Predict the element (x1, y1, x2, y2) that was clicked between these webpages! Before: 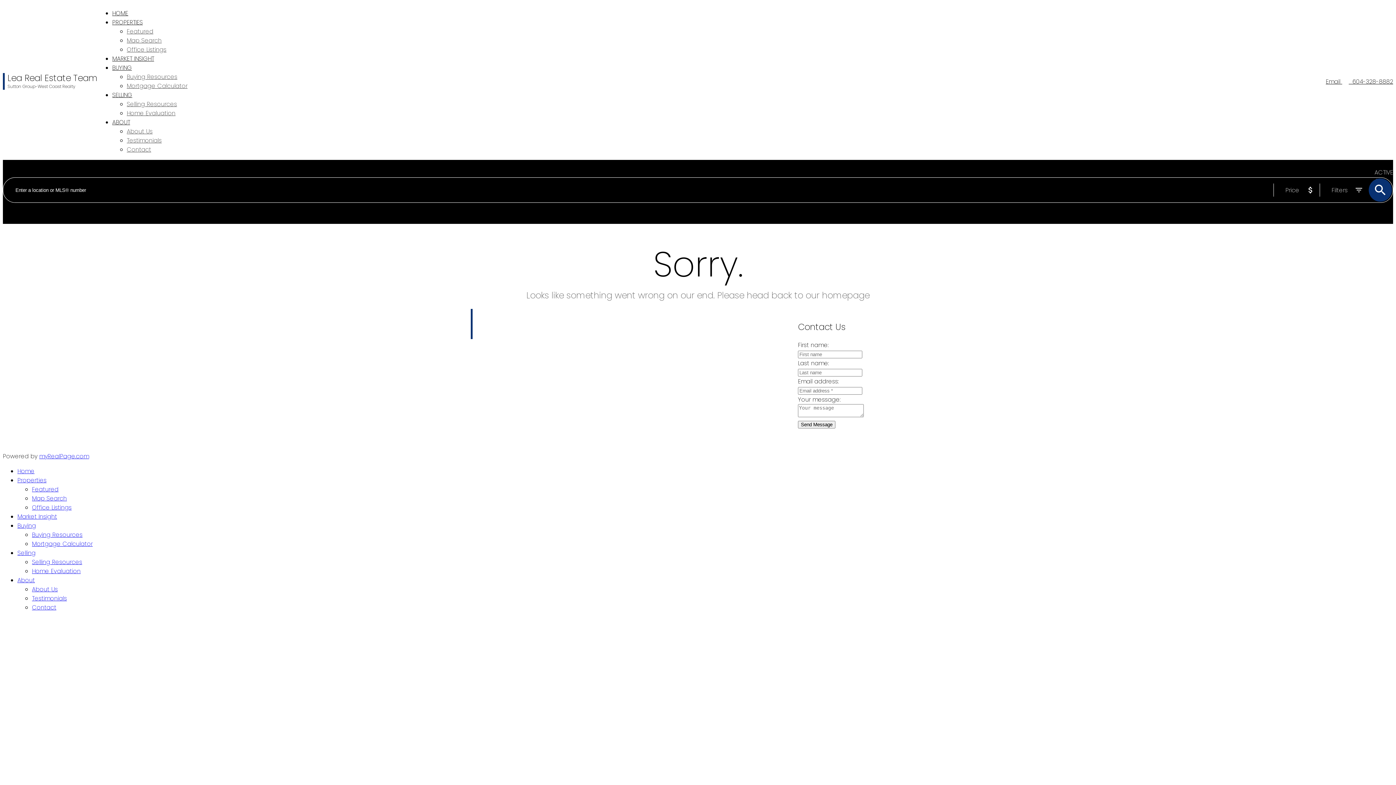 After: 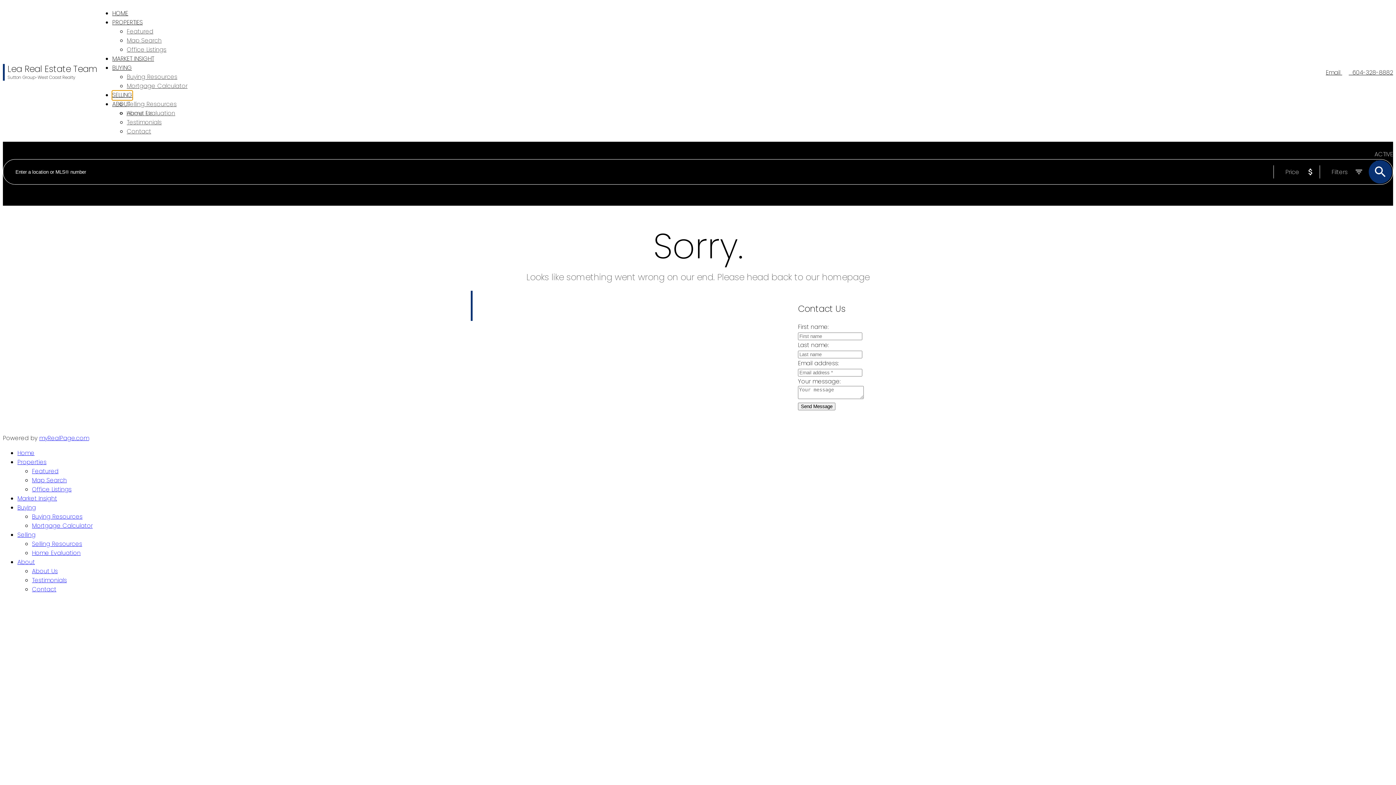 Action: label: SELLING bbox: (112, 90, 132, 100)